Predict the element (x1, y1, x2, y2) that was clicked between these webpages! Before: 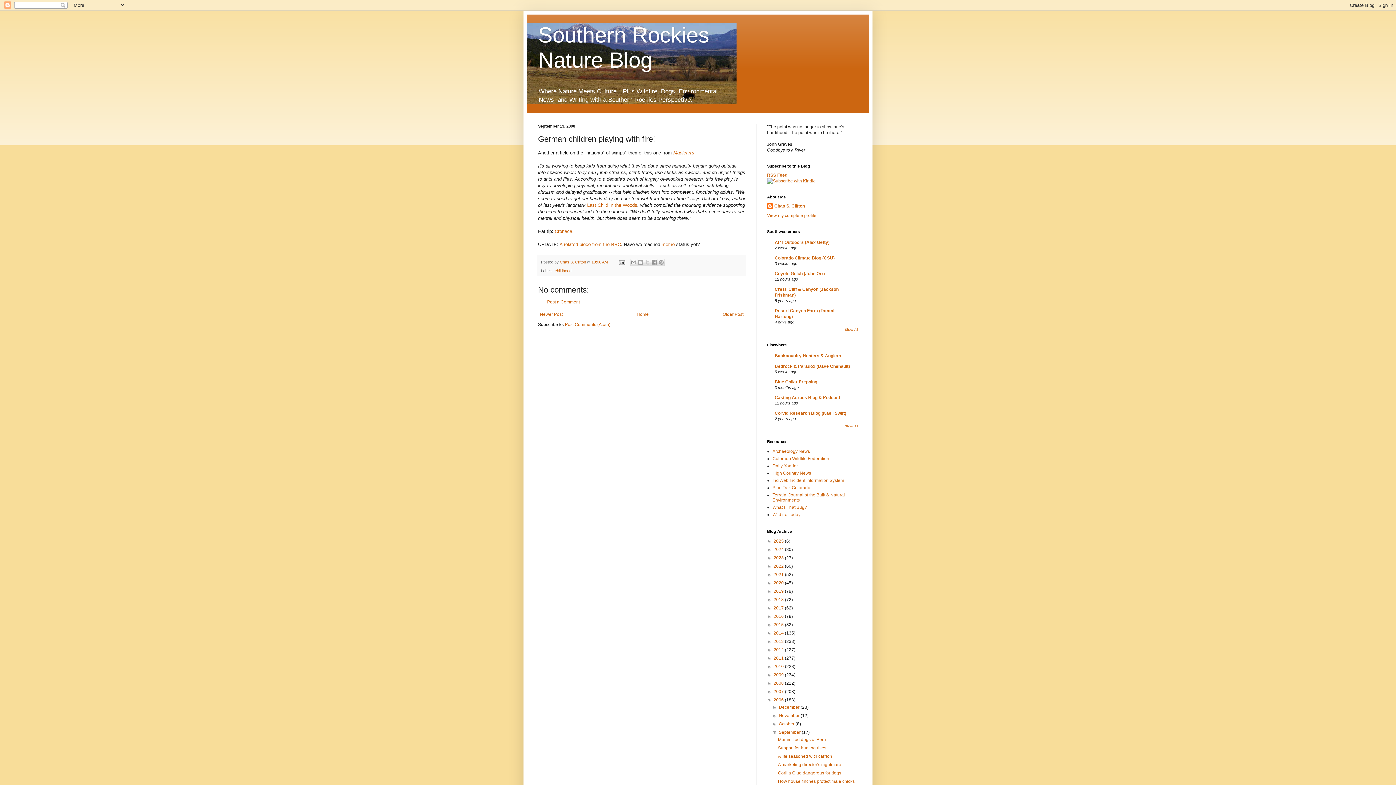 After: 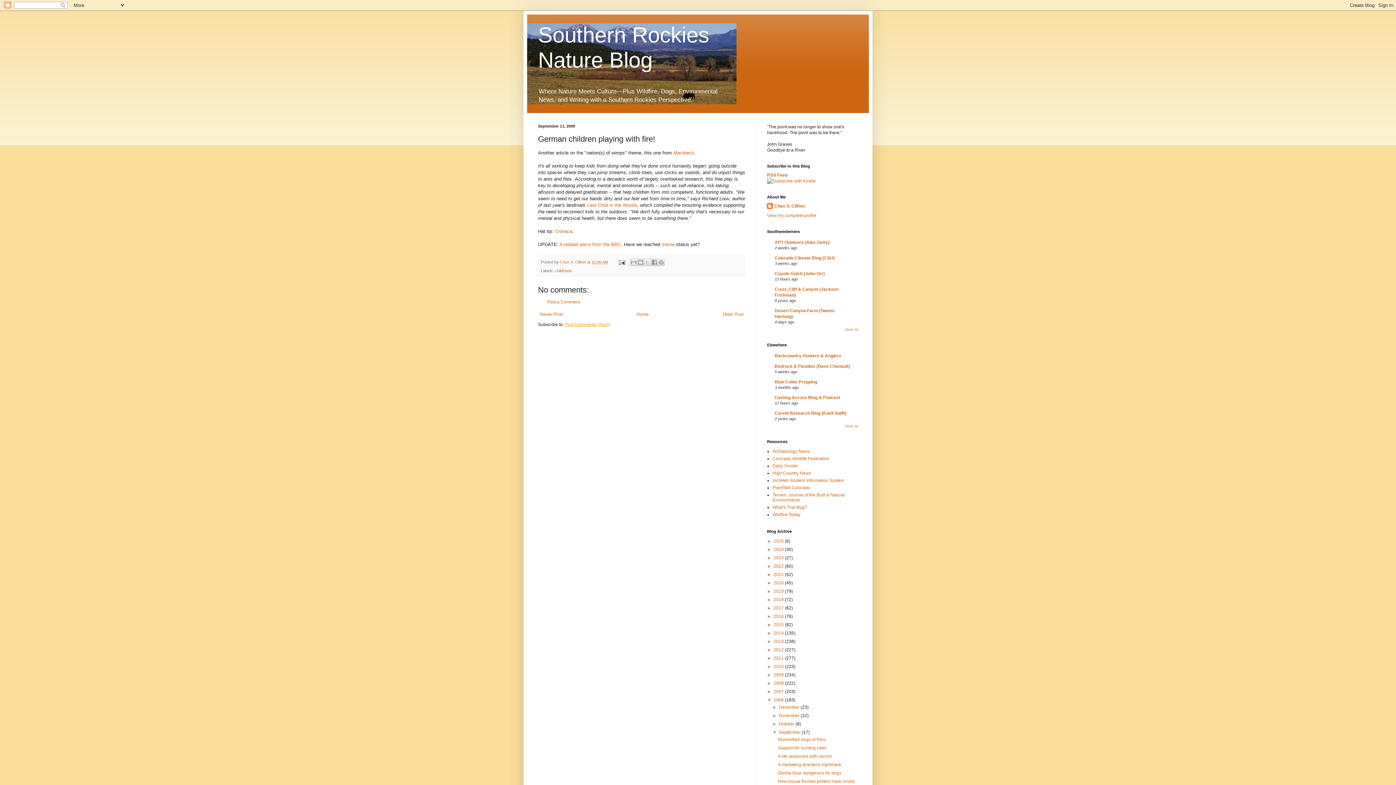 Action: bbox: (565, 322, 610, 327) label: Post Comments (Atom)